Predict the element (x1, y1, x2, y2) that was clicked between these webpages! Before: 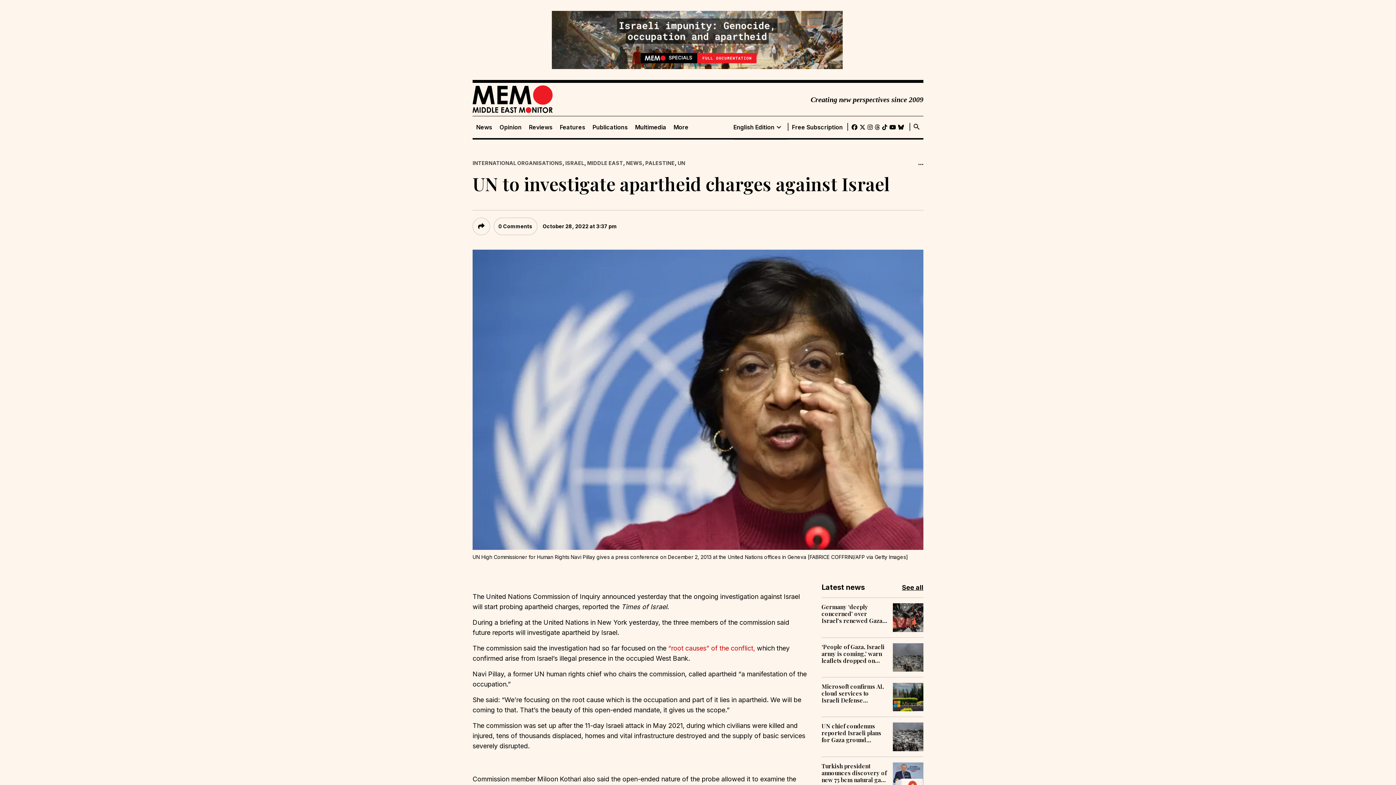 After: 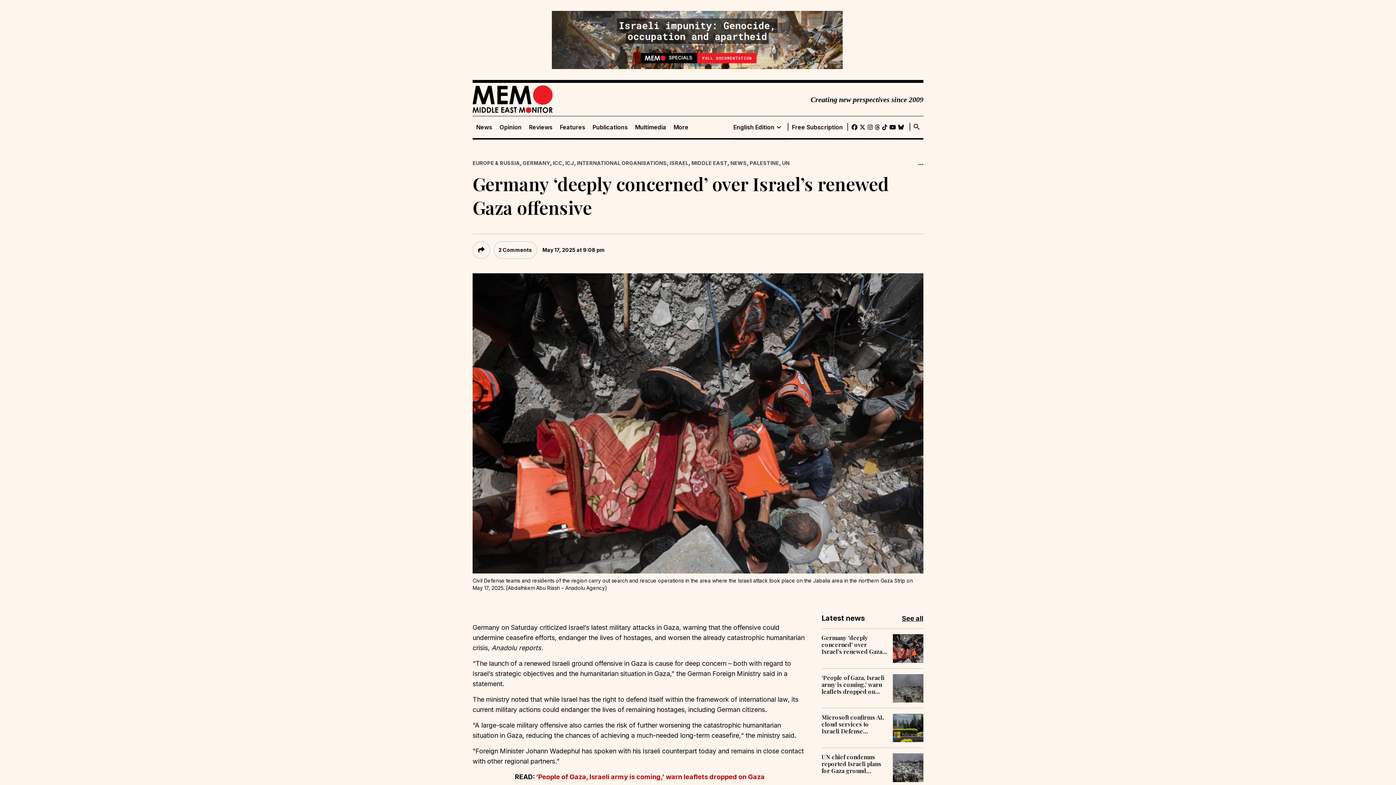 Action: label: Germany ‘deeply concerned’ over Israel’s renewed Gaza offensive bbox: (821, 603, 887, 624)